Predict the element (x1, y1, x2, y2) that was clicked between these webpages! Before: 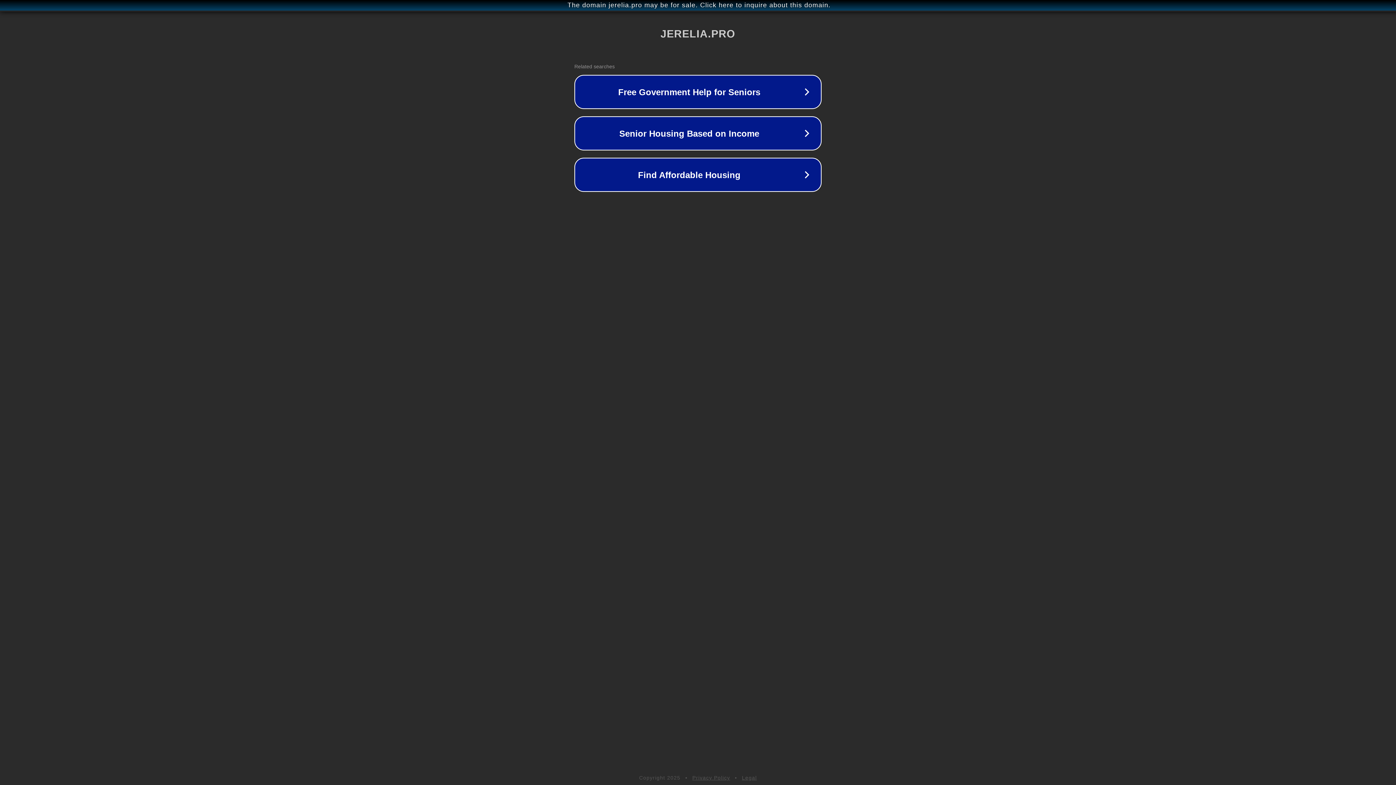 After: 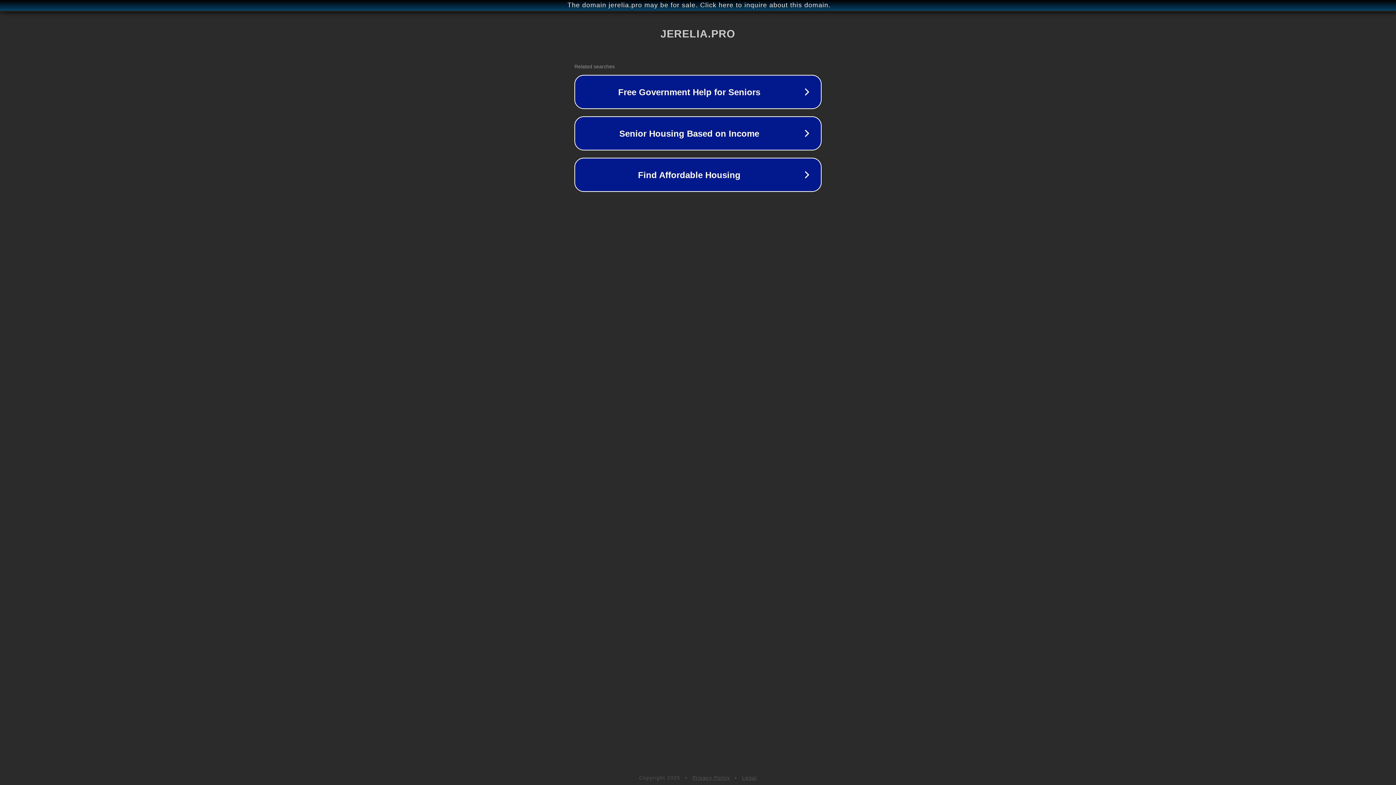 Action: bbox: (742, 775, 757, 781) label: Legal